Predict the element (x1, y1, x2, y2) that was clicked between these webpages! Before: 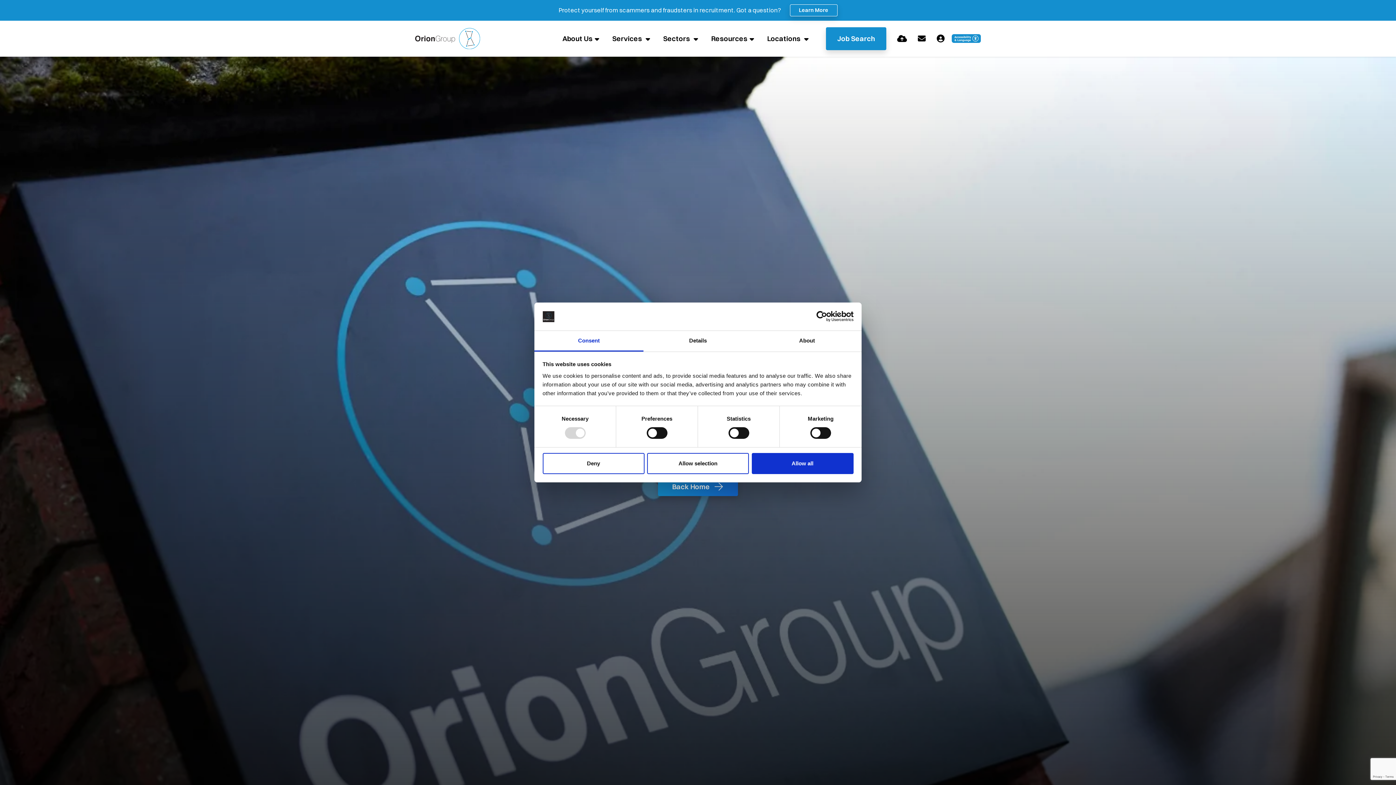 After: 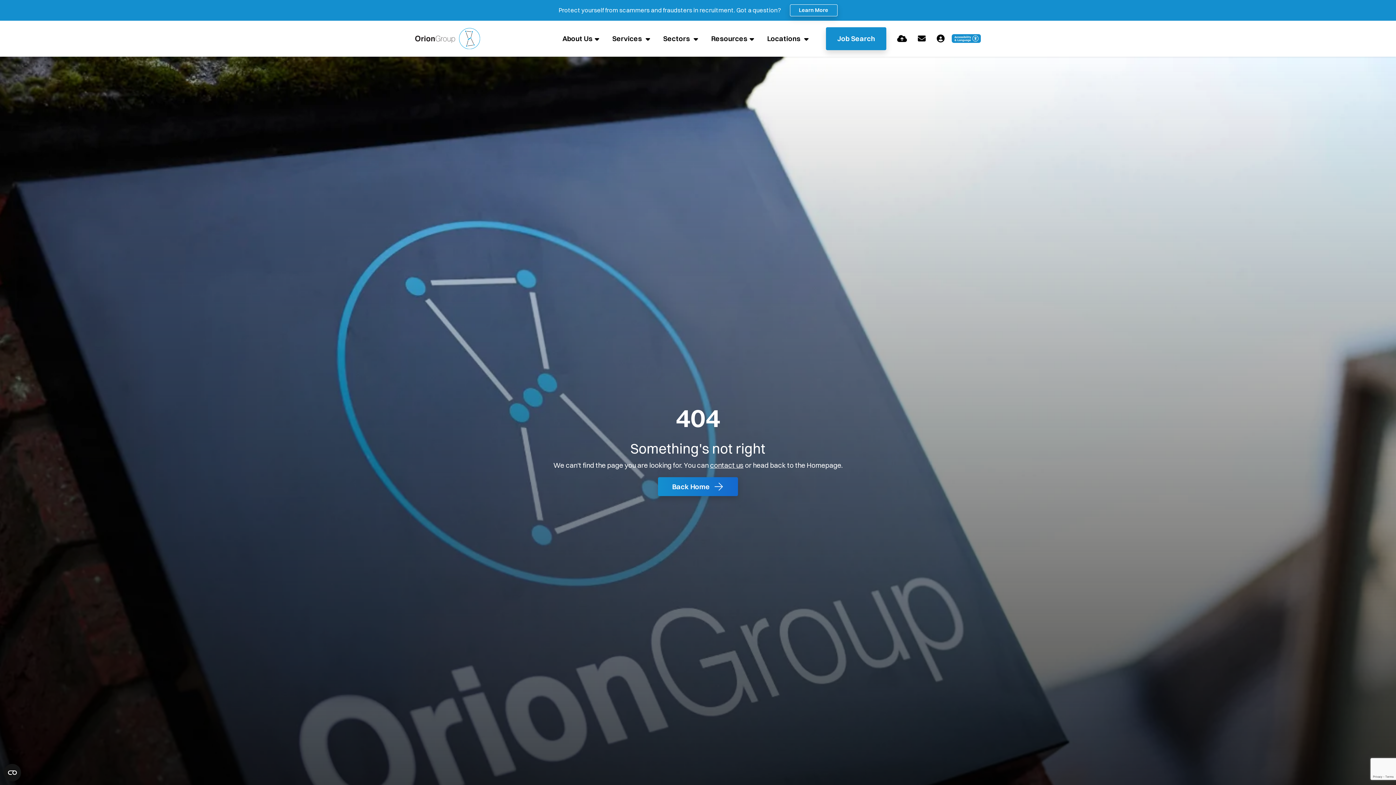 Action: label: Allow selection bbox: (647, 453, 749, 474)